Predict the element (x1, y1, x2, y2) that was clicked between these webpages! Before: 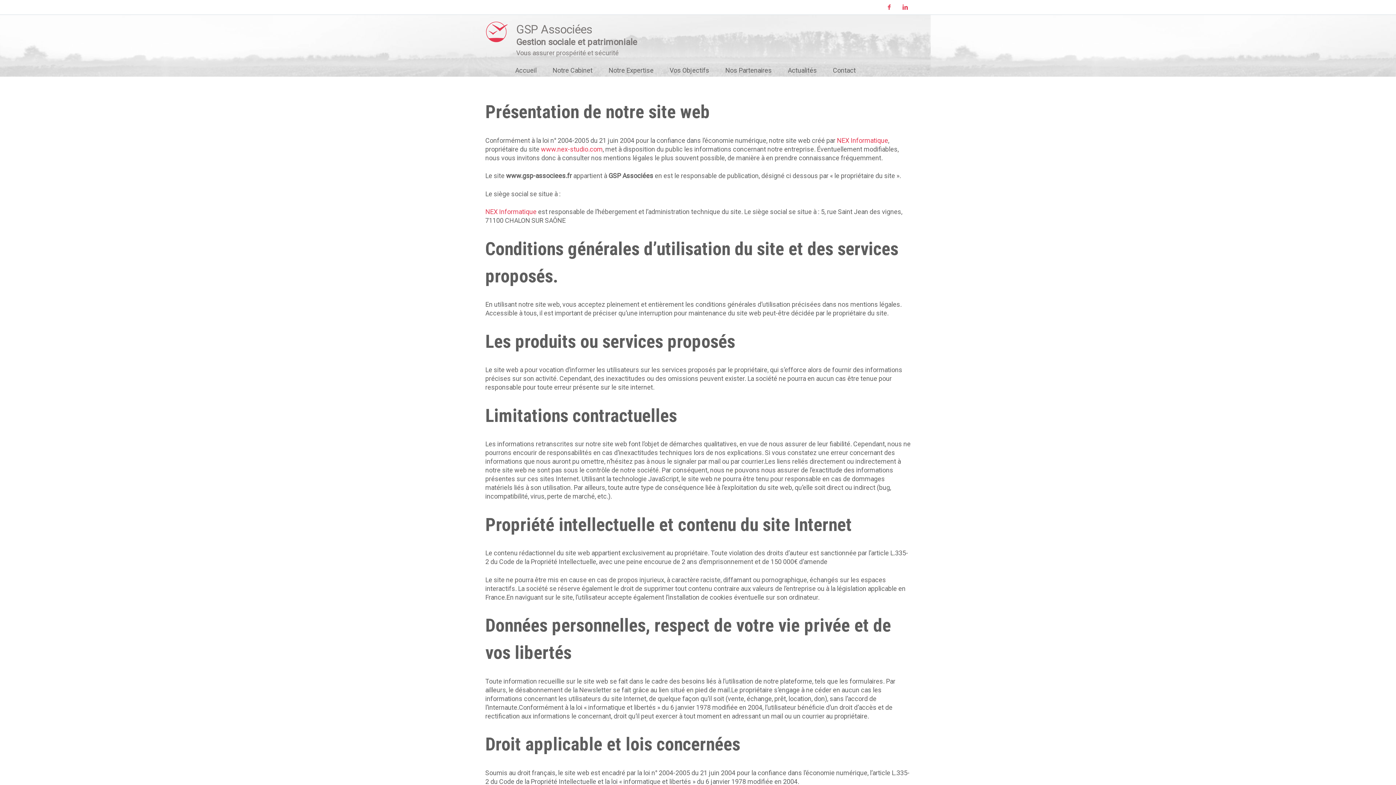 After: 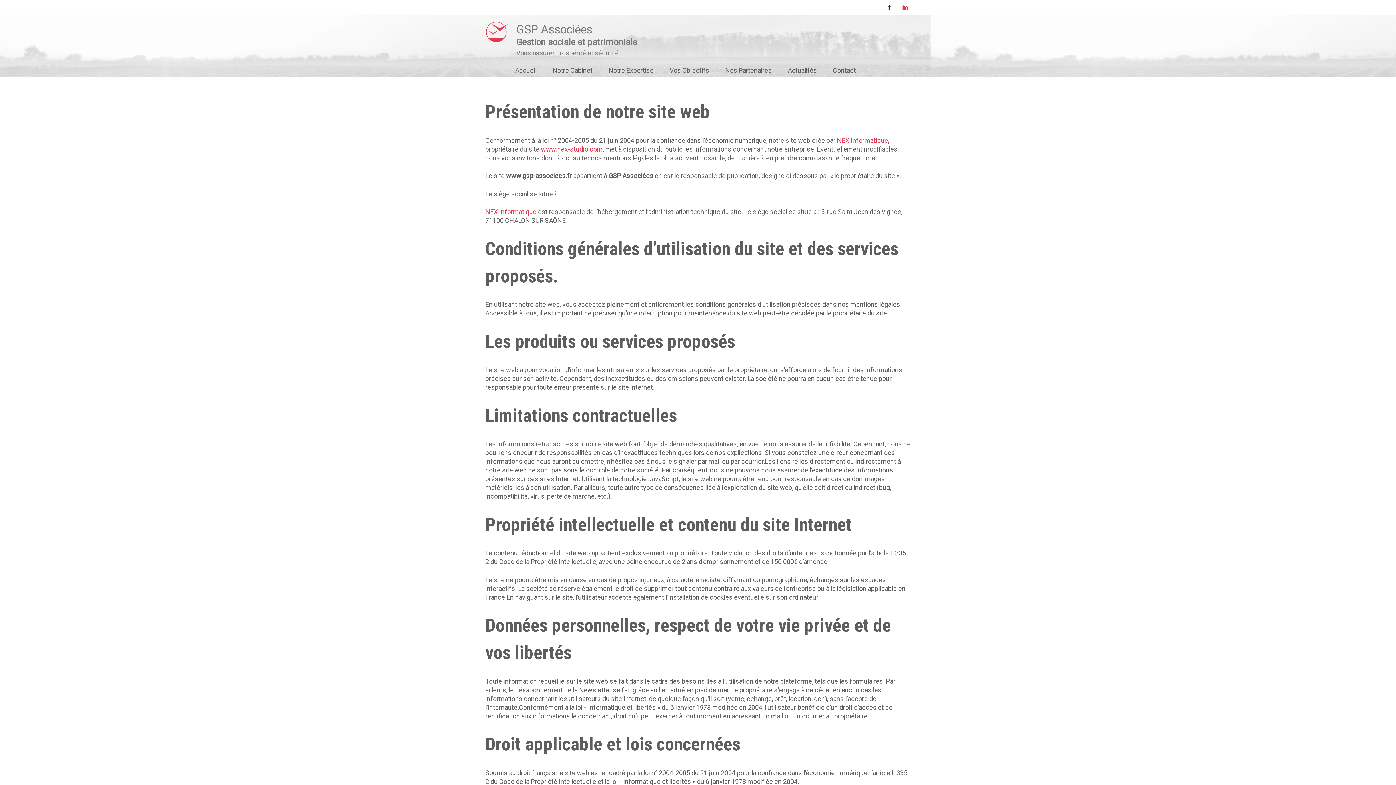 Action: bbox: (884, 1, 894, 12) label: facebook